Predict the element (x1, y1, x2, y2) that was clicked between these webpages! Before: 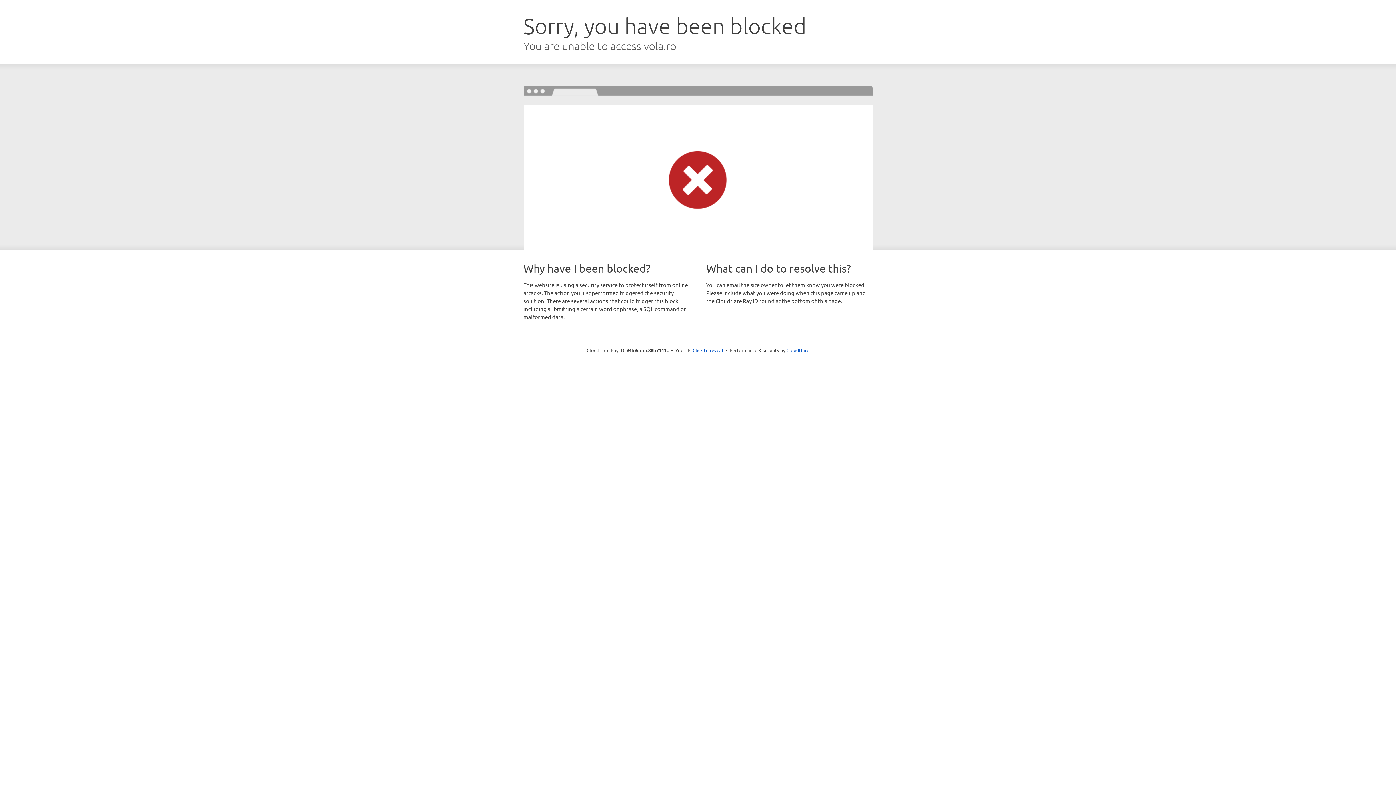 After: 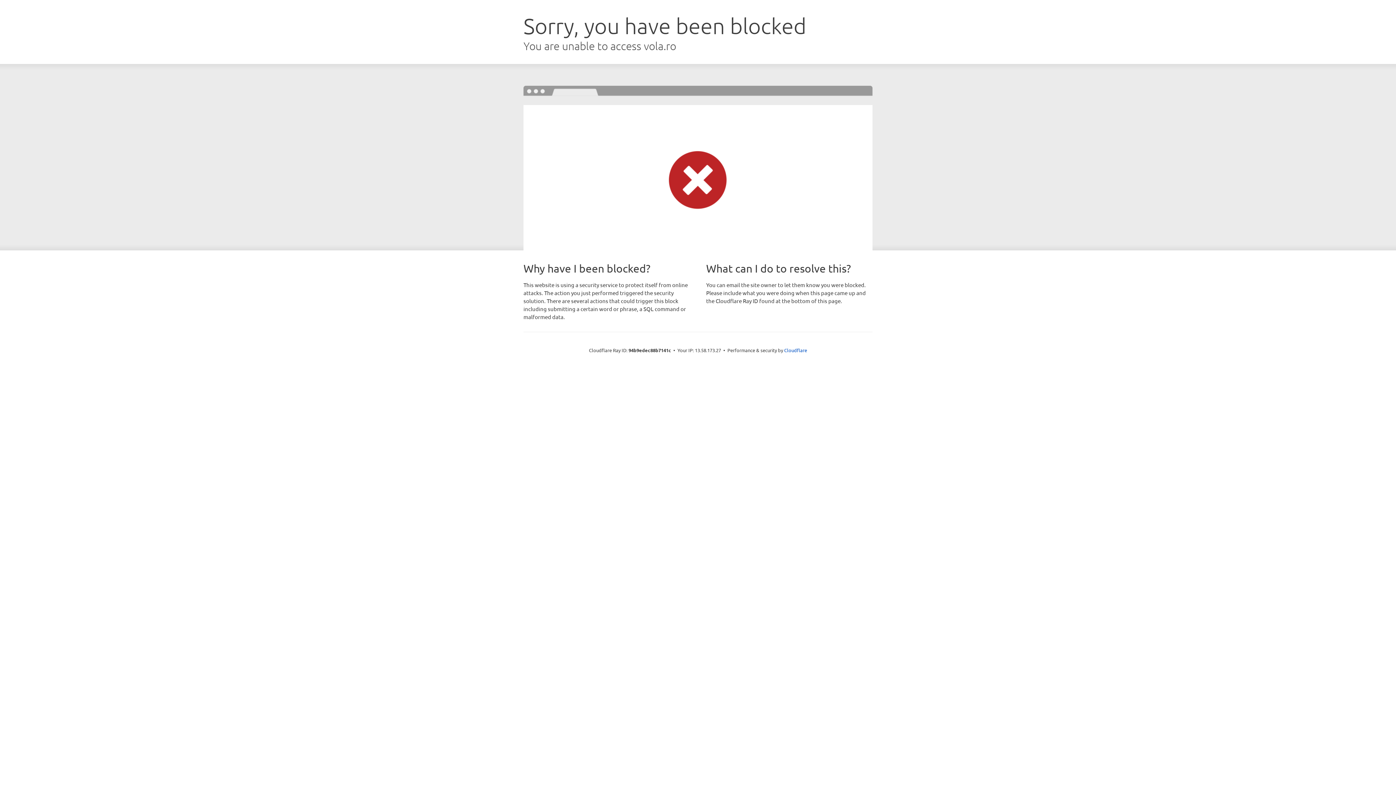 Action: label: Click to reveal bbox: (692, 346, 723, 353)